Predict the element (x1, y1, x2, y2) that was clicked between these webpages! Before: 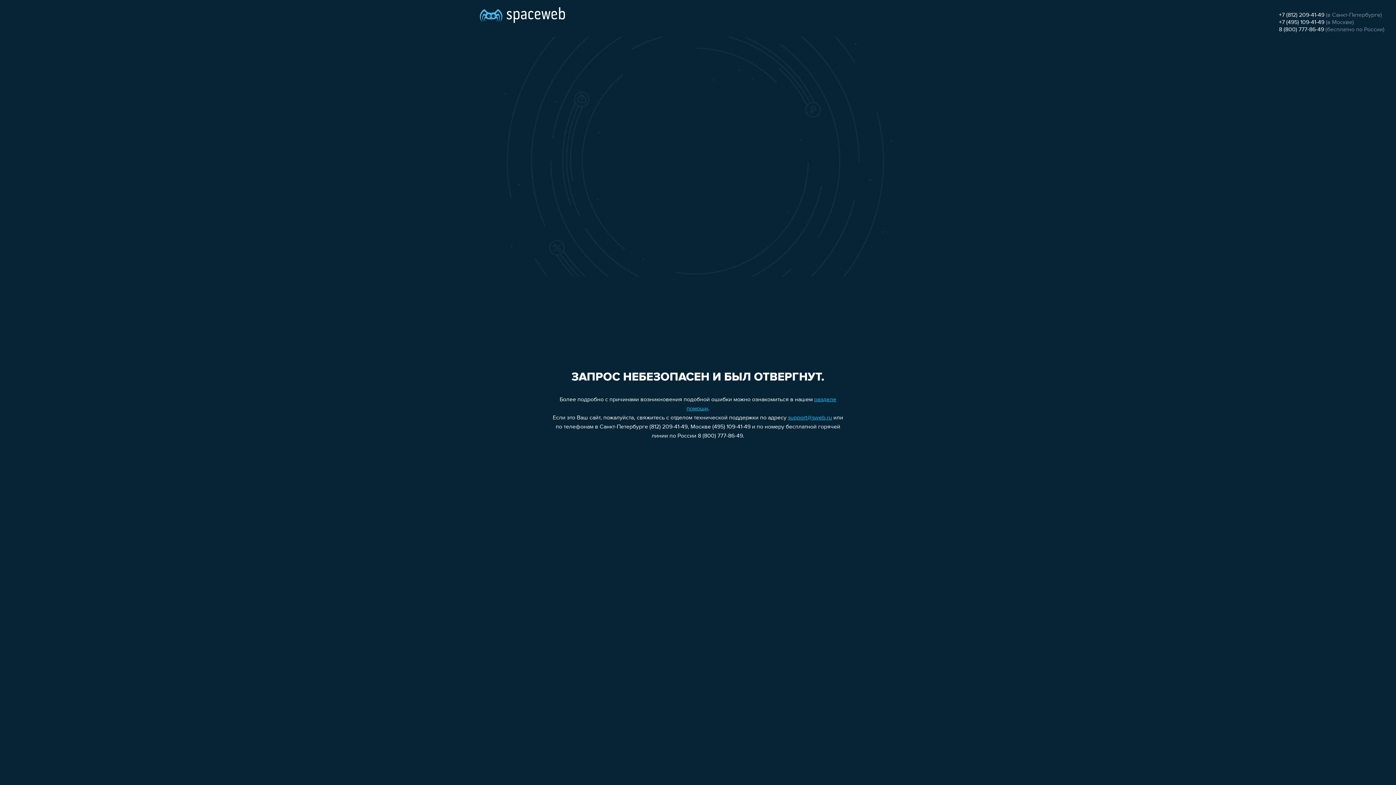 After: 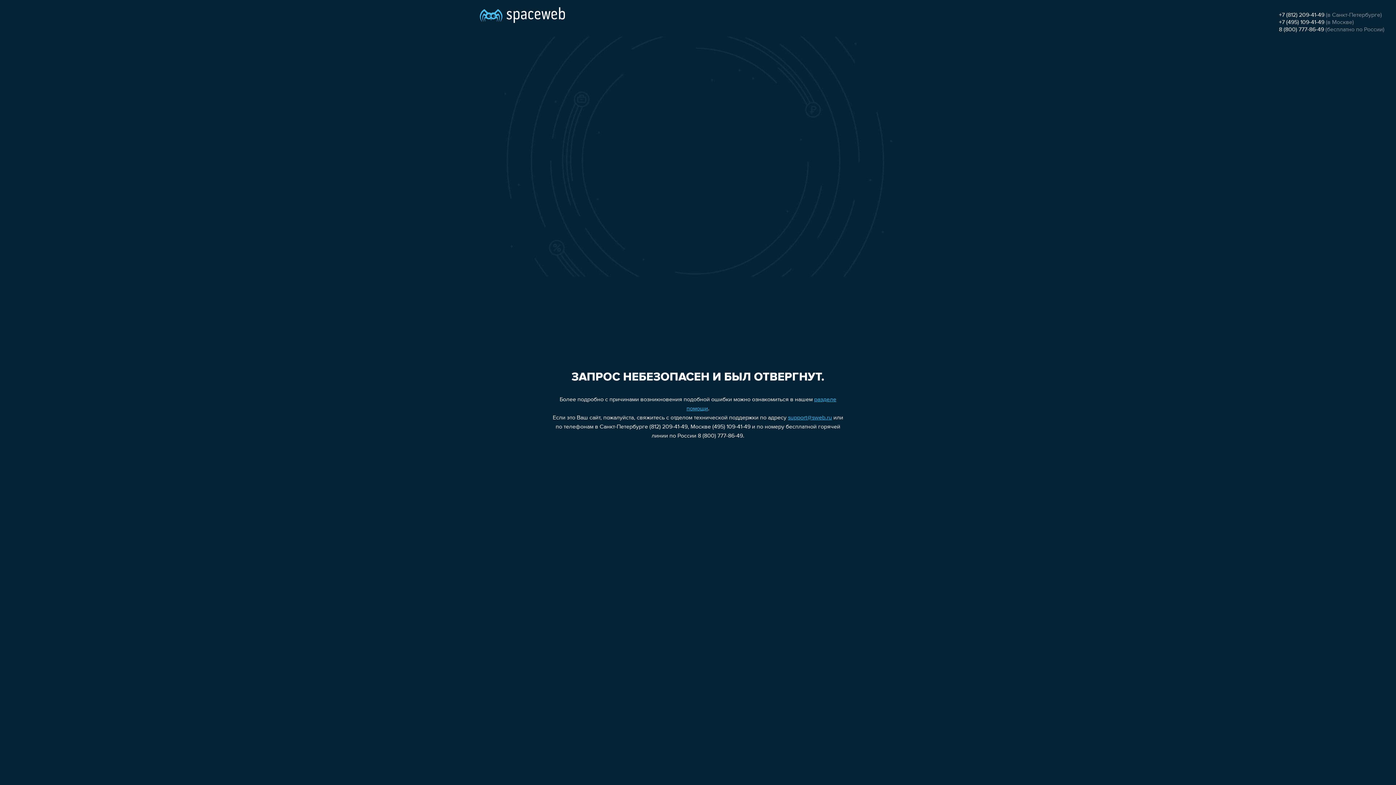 Action: bbox: (1279, 19, 1324, 25) label: +7 (495) 109-41-49